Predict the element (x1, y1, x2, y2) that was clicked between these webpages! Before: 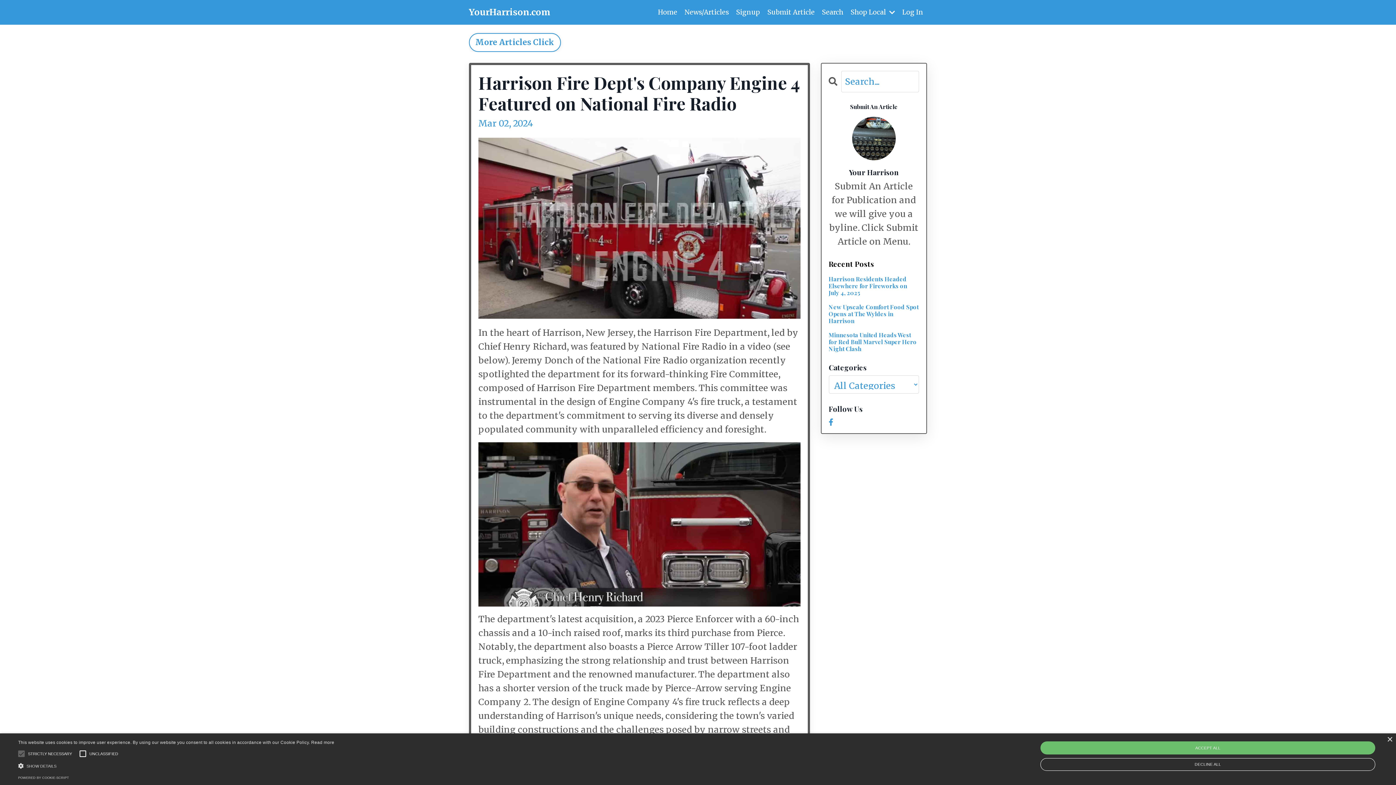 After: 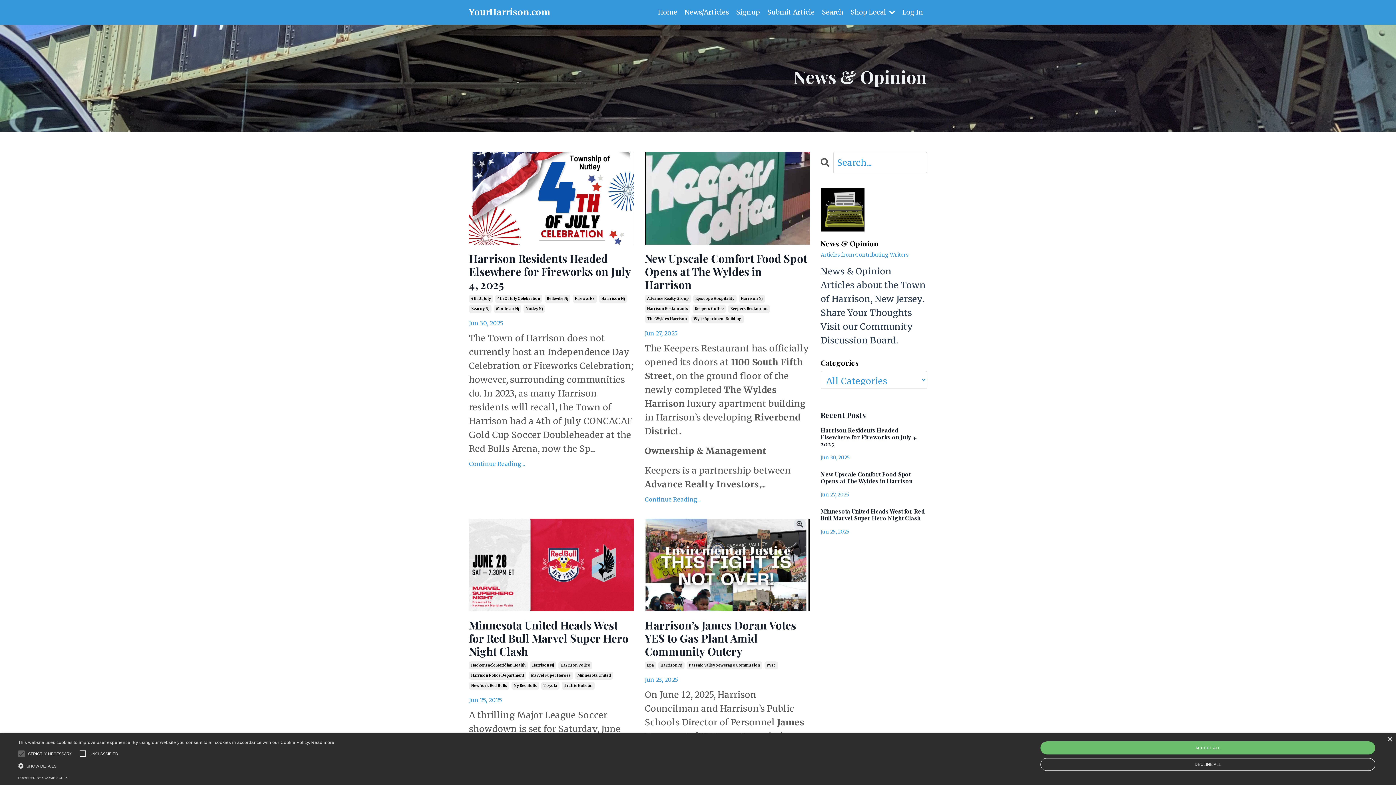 Action: bbox: (822, 7, 843, 17) label: Search